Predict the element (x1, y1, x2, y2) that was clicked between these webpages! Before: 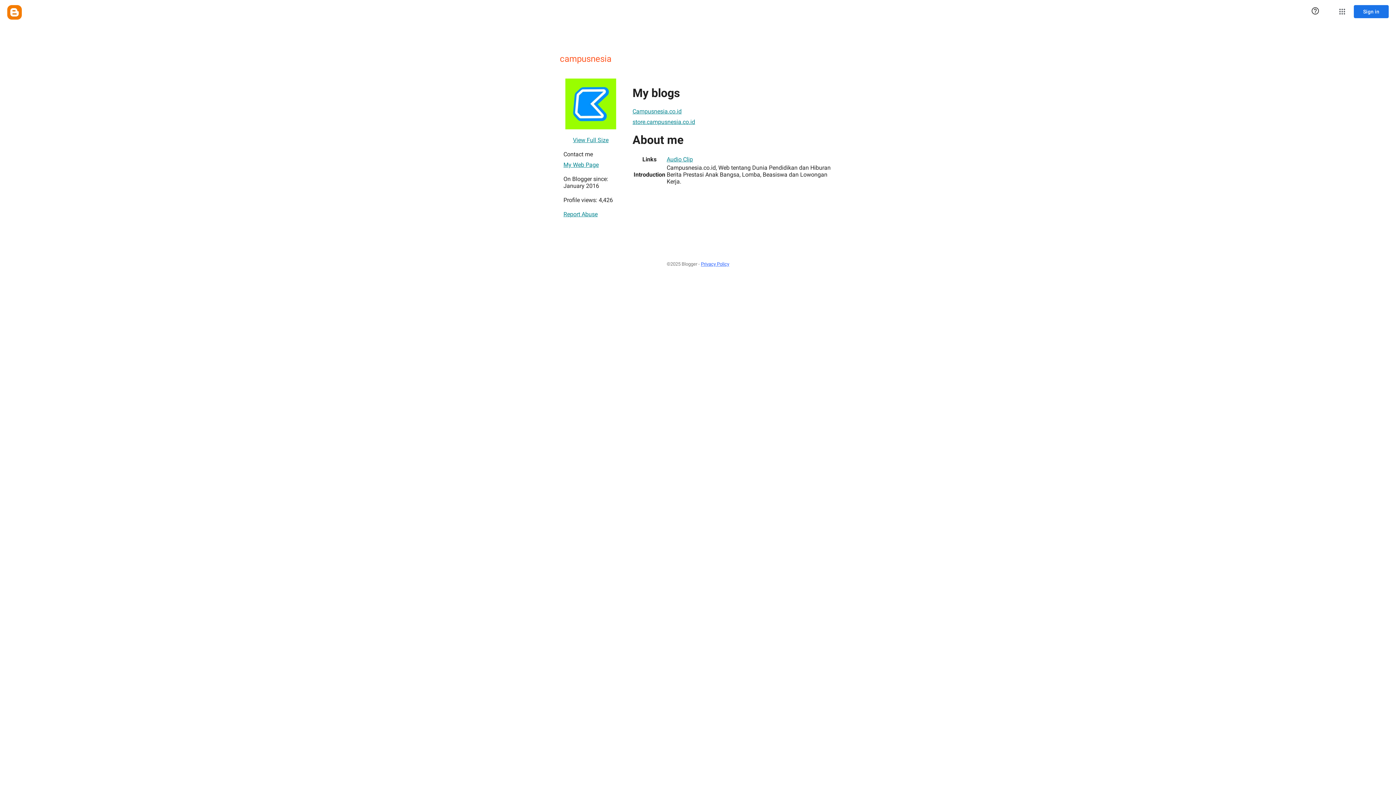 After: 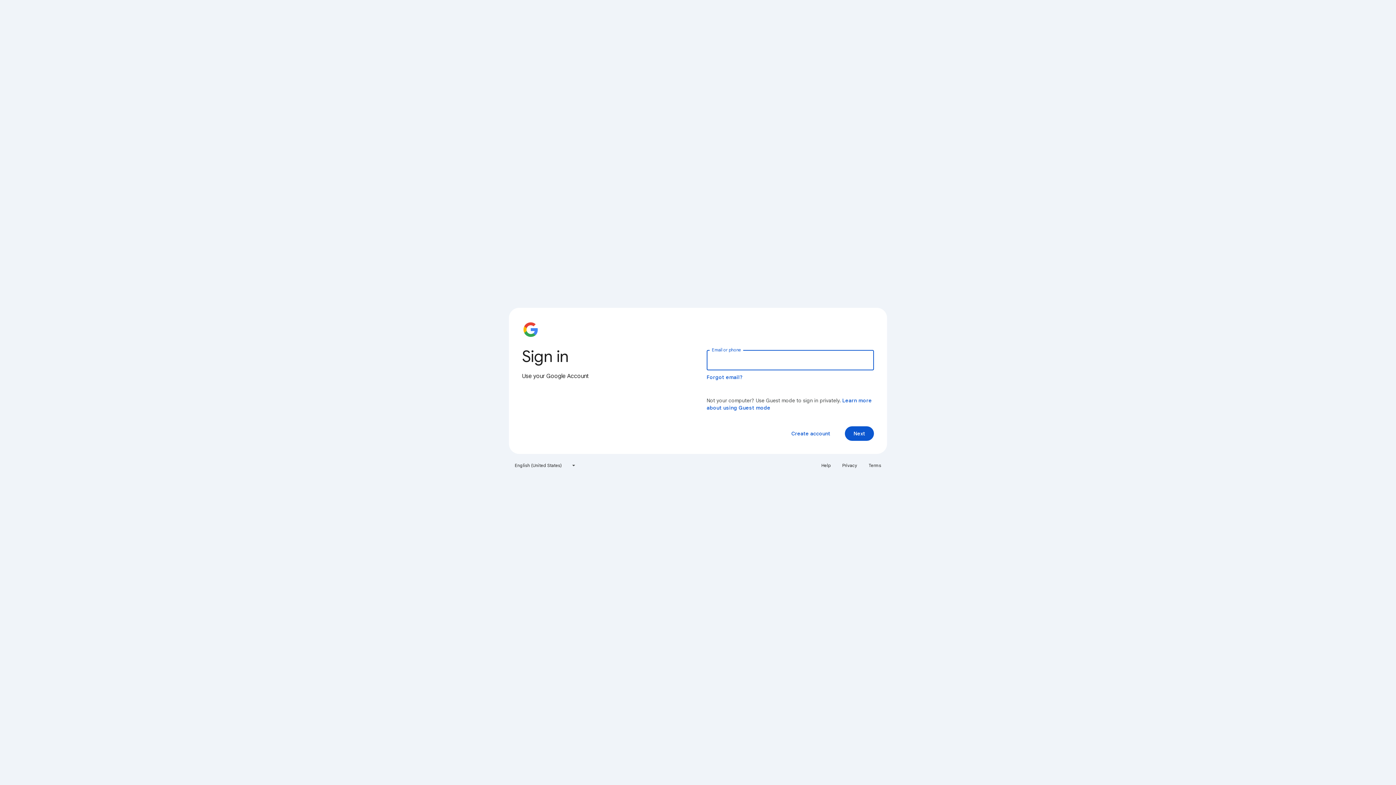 Action: bbox: (1354, 5, 1389, 18) label: Sign in